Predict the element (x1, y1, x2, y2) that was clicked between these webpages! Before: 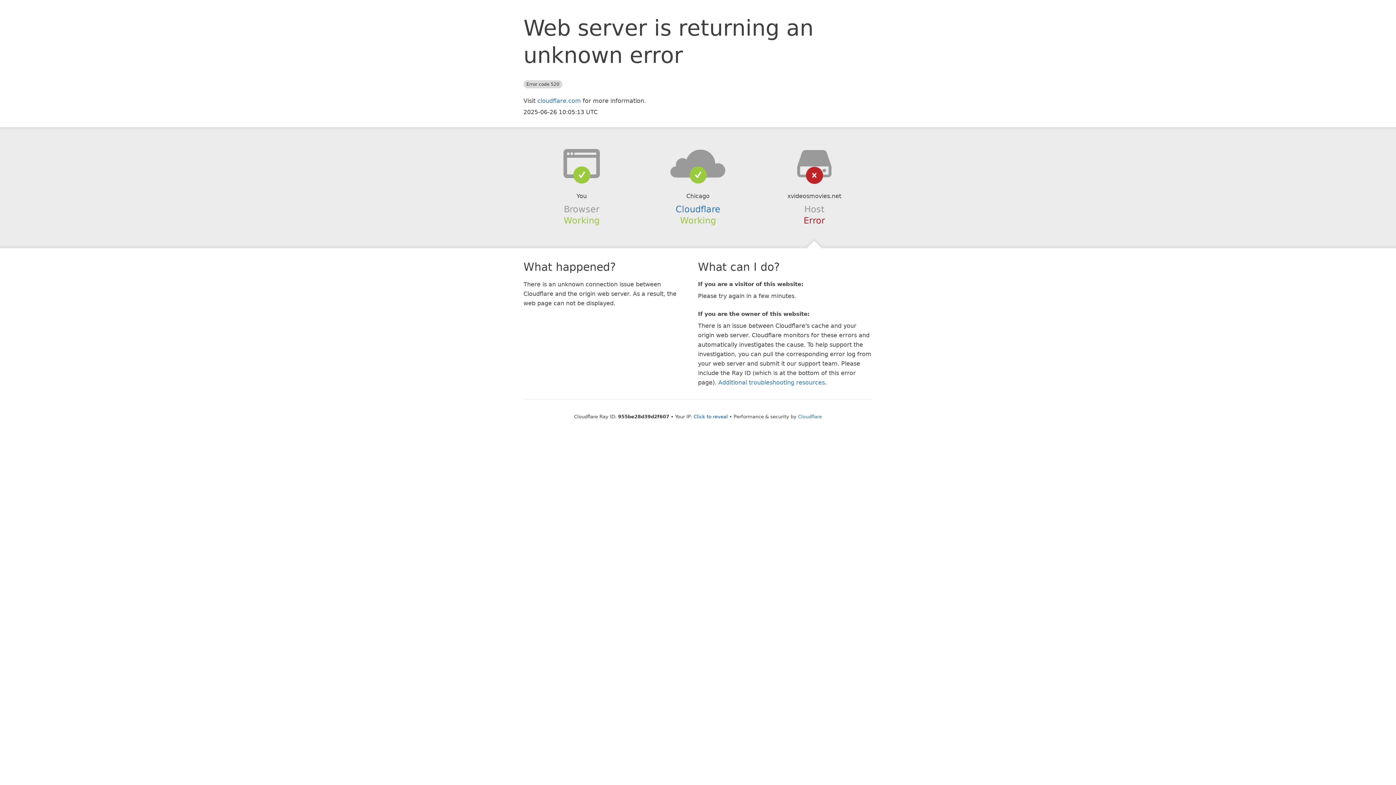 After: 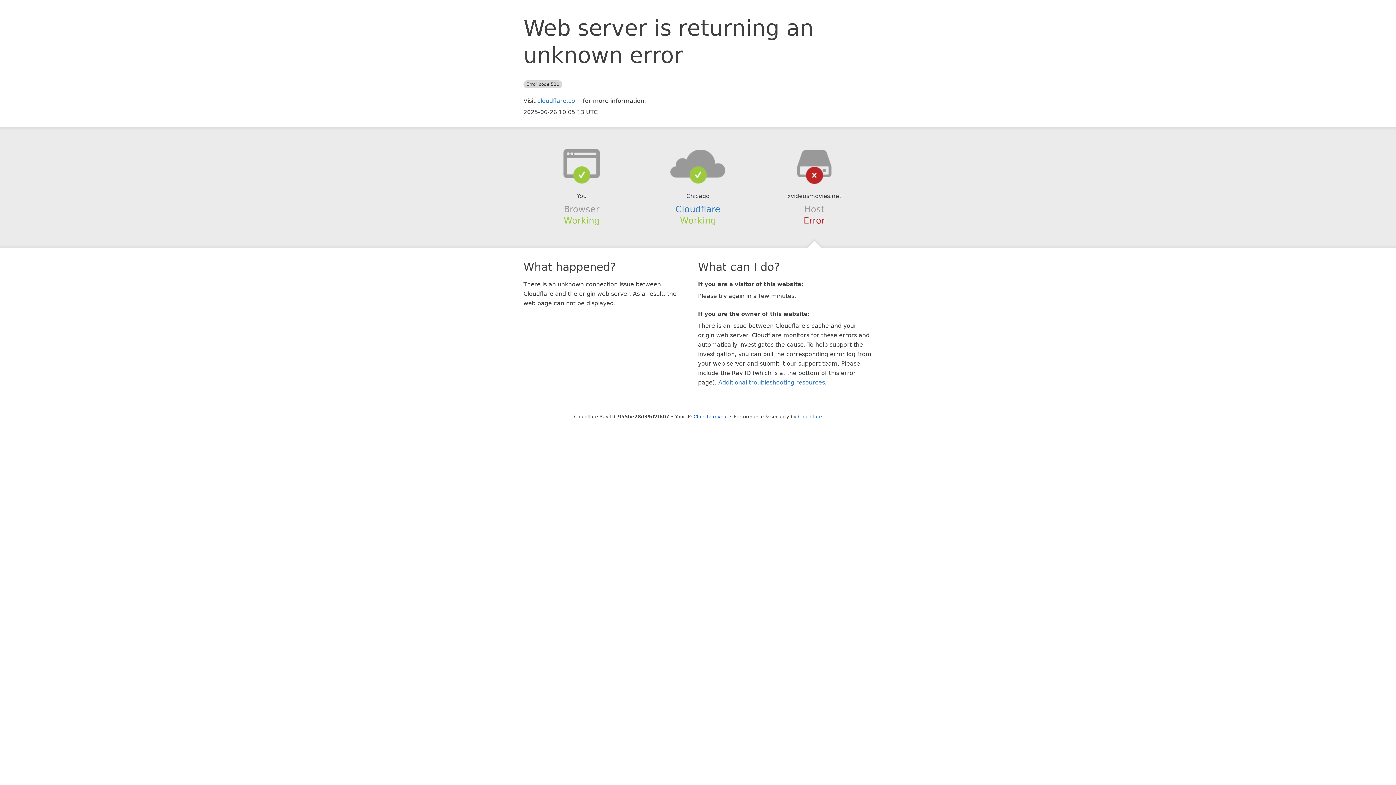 Action: bbox: (639, 148, 756, 178)